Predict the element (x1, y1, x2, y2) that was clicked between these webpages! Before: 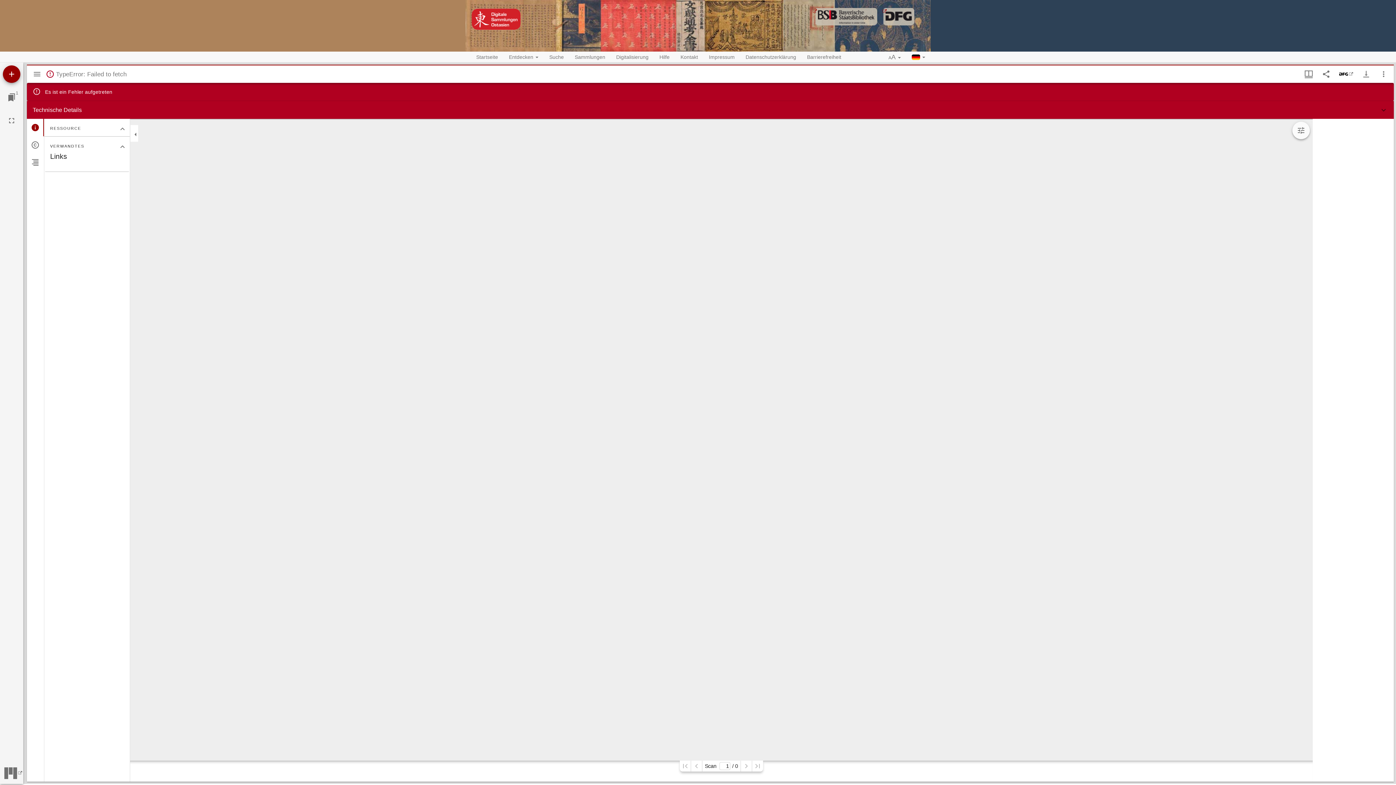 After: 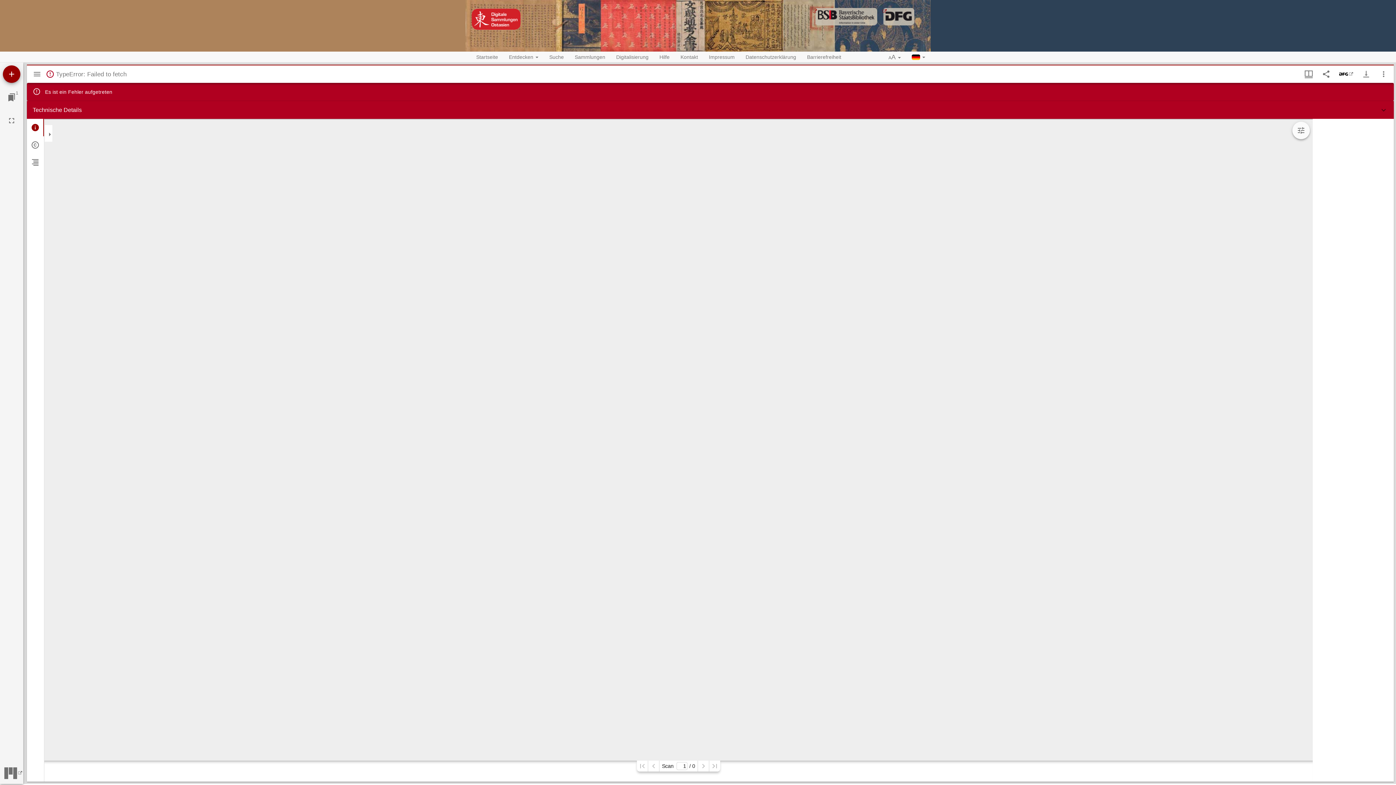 Action: bbox: (131, 130, 140, 138) label: Seitenleiste zuklappen